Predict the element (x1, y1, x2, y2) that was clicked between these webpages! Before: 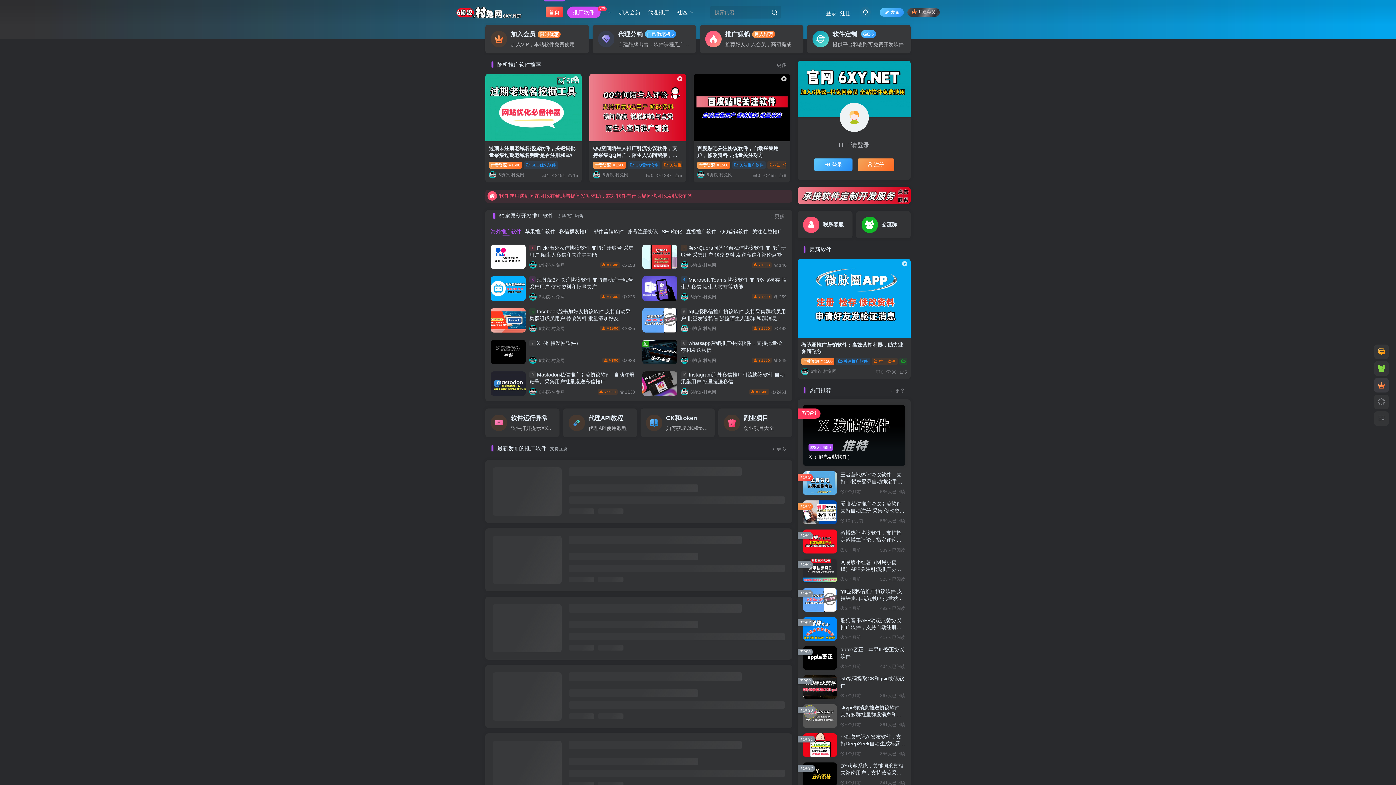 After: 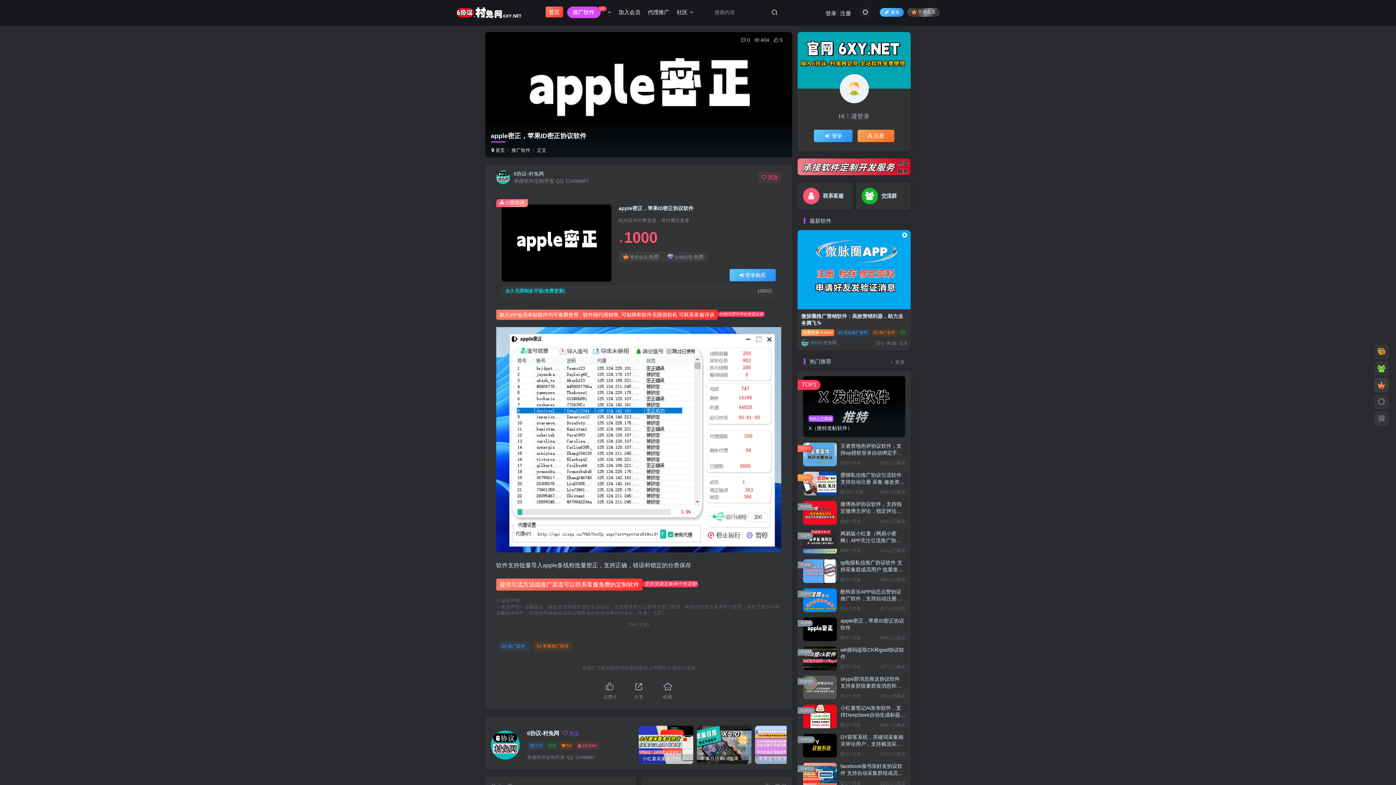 Action: bbox: (803, 646, 837, 670)